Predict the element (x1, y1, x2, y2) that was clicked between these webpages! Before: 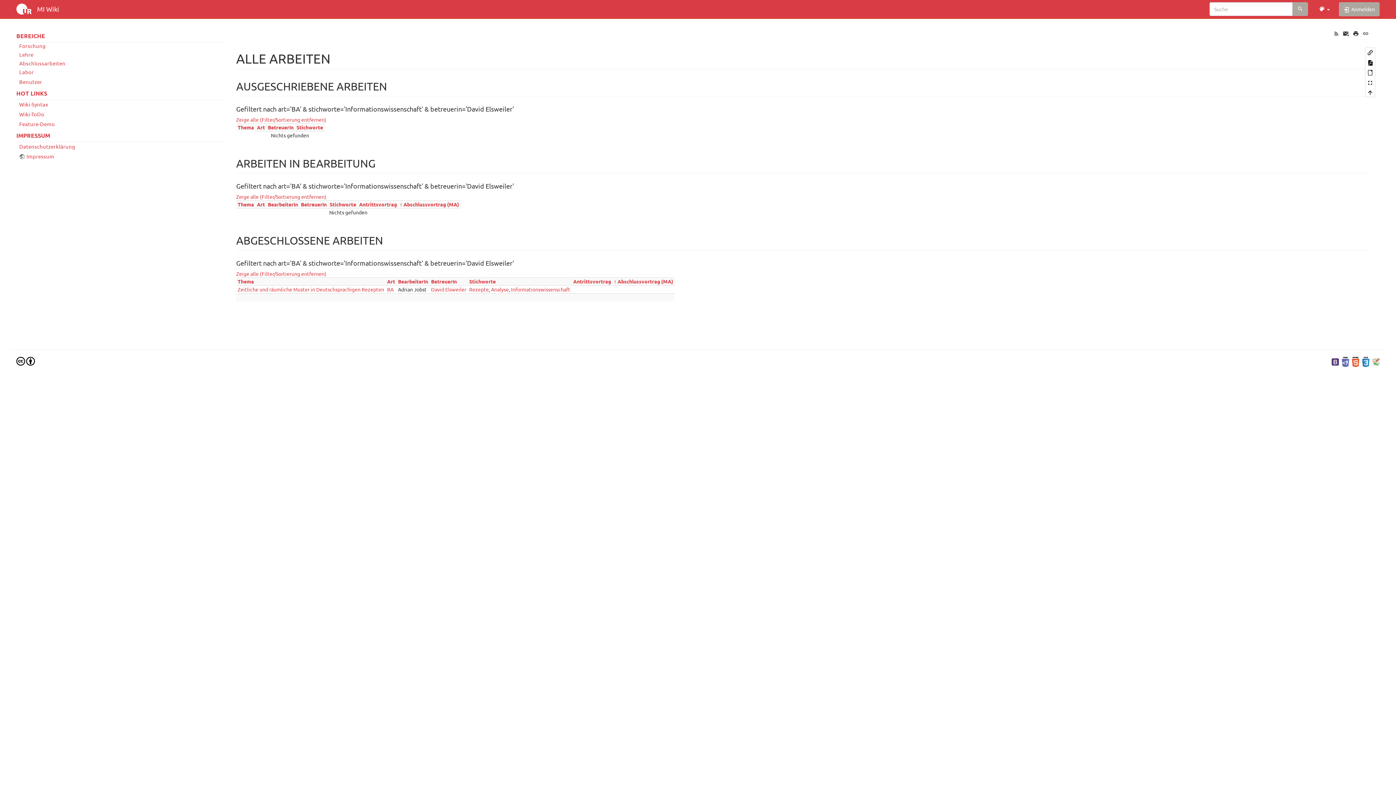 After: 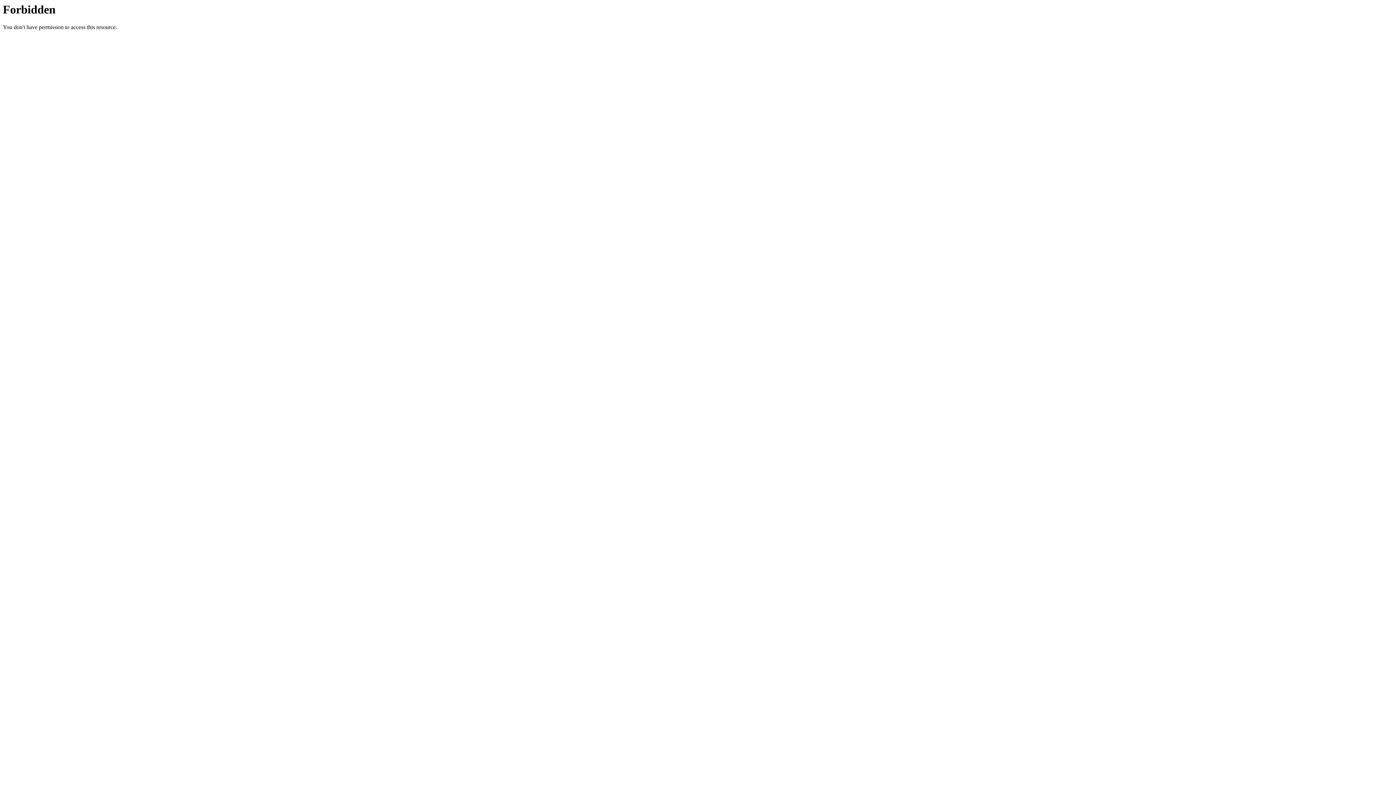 Action: bbox: (1332, 358, 1339, 364)